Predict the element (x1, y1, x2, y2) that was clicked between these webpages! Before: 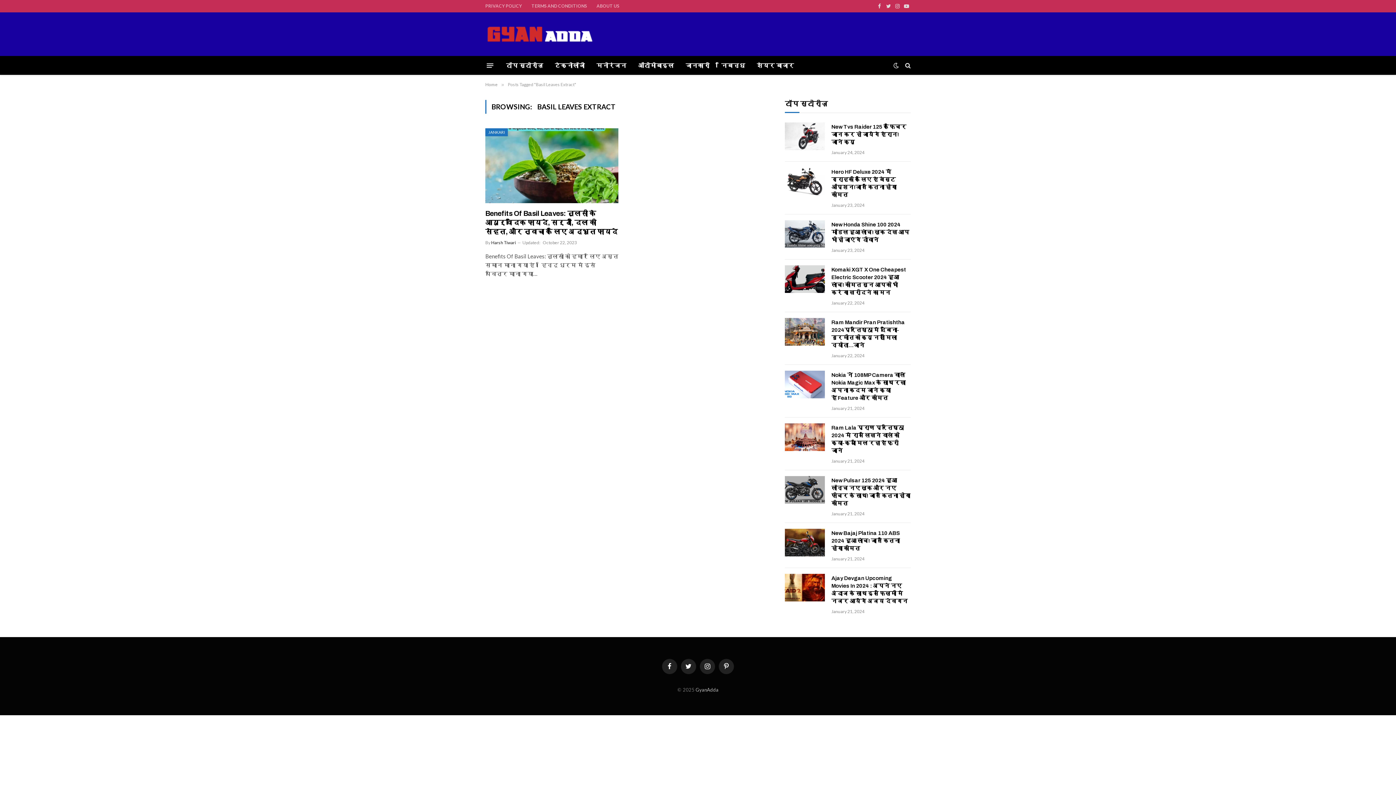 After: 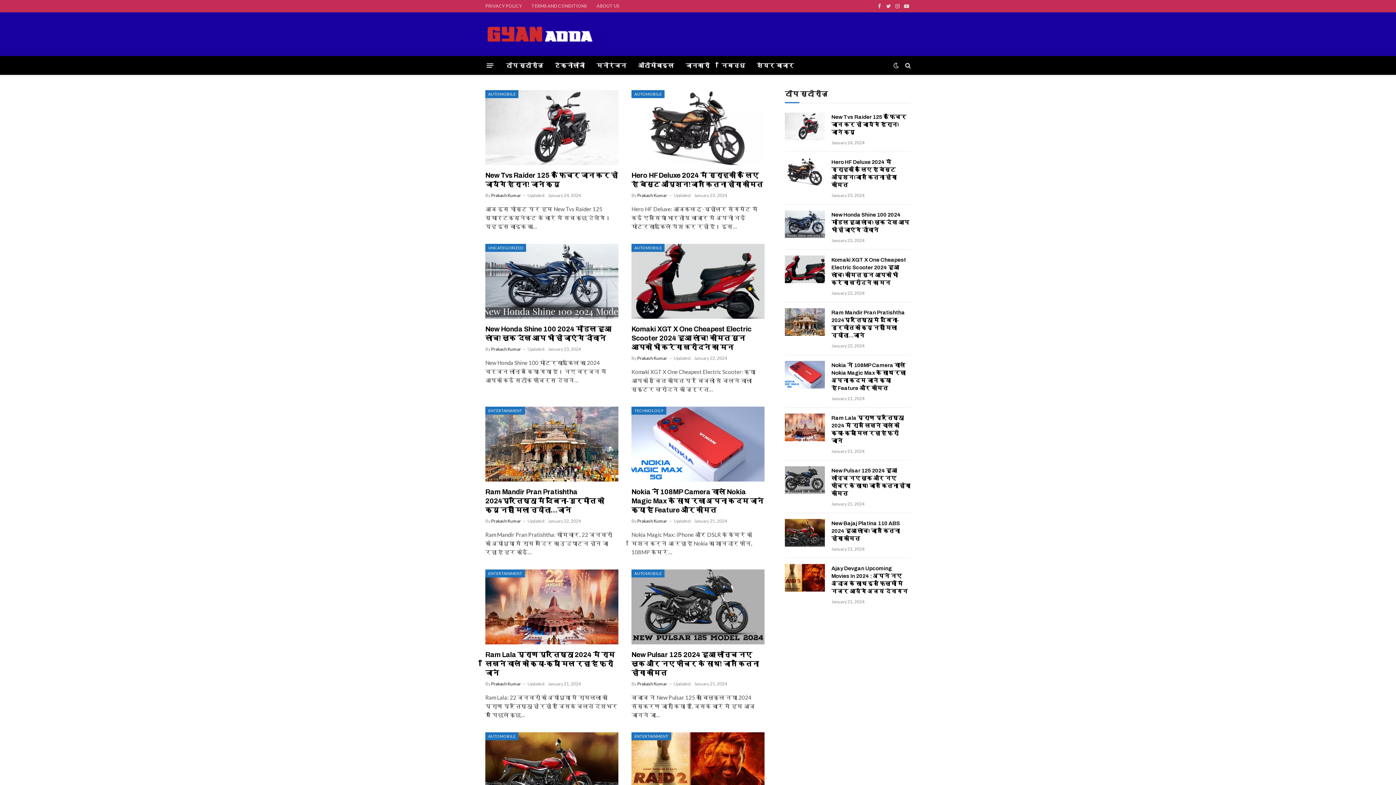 Action: bbox: (485, 21, 594, 47)